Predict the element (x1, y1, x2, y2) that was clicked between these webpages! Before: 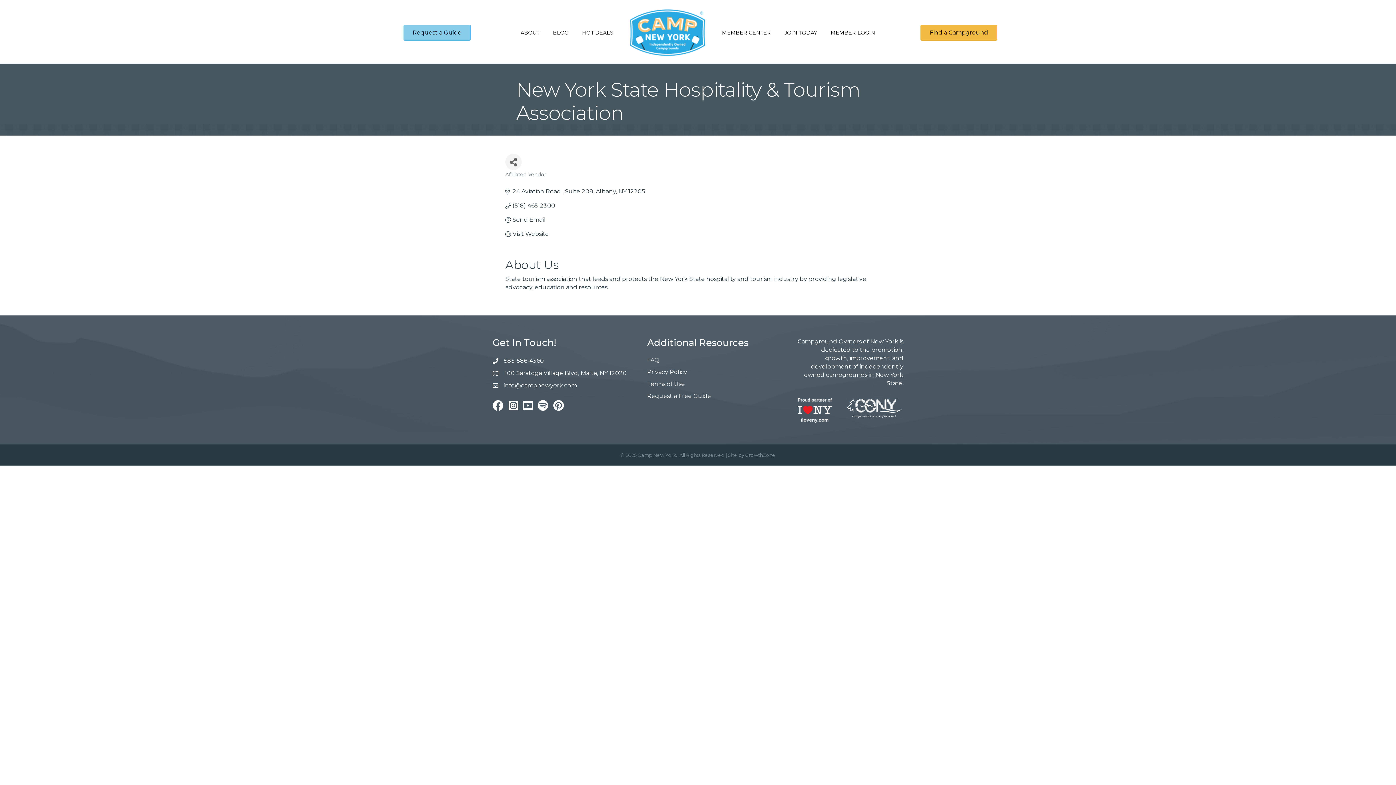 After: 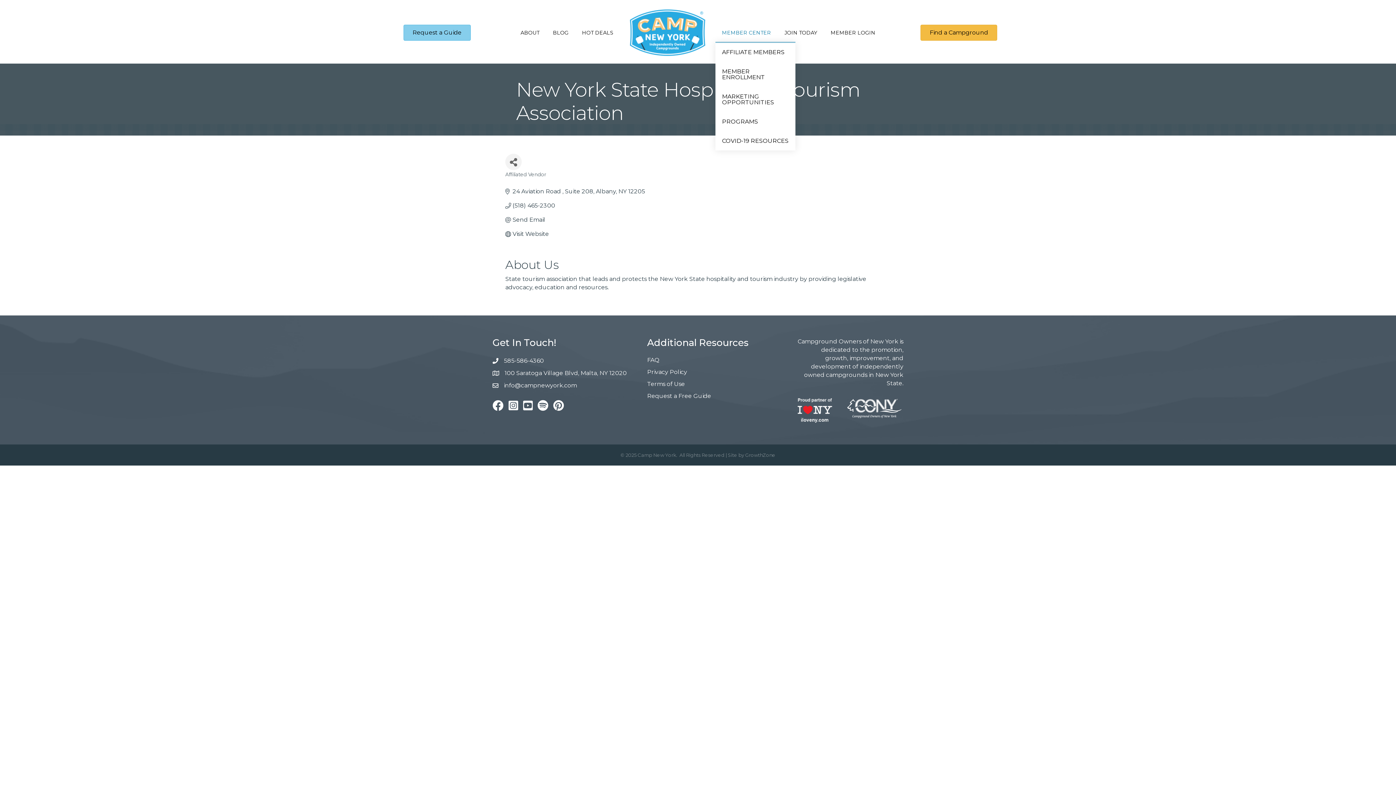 Action: bbox: (715, 23, 777, 41) label: MEMBER CENTER